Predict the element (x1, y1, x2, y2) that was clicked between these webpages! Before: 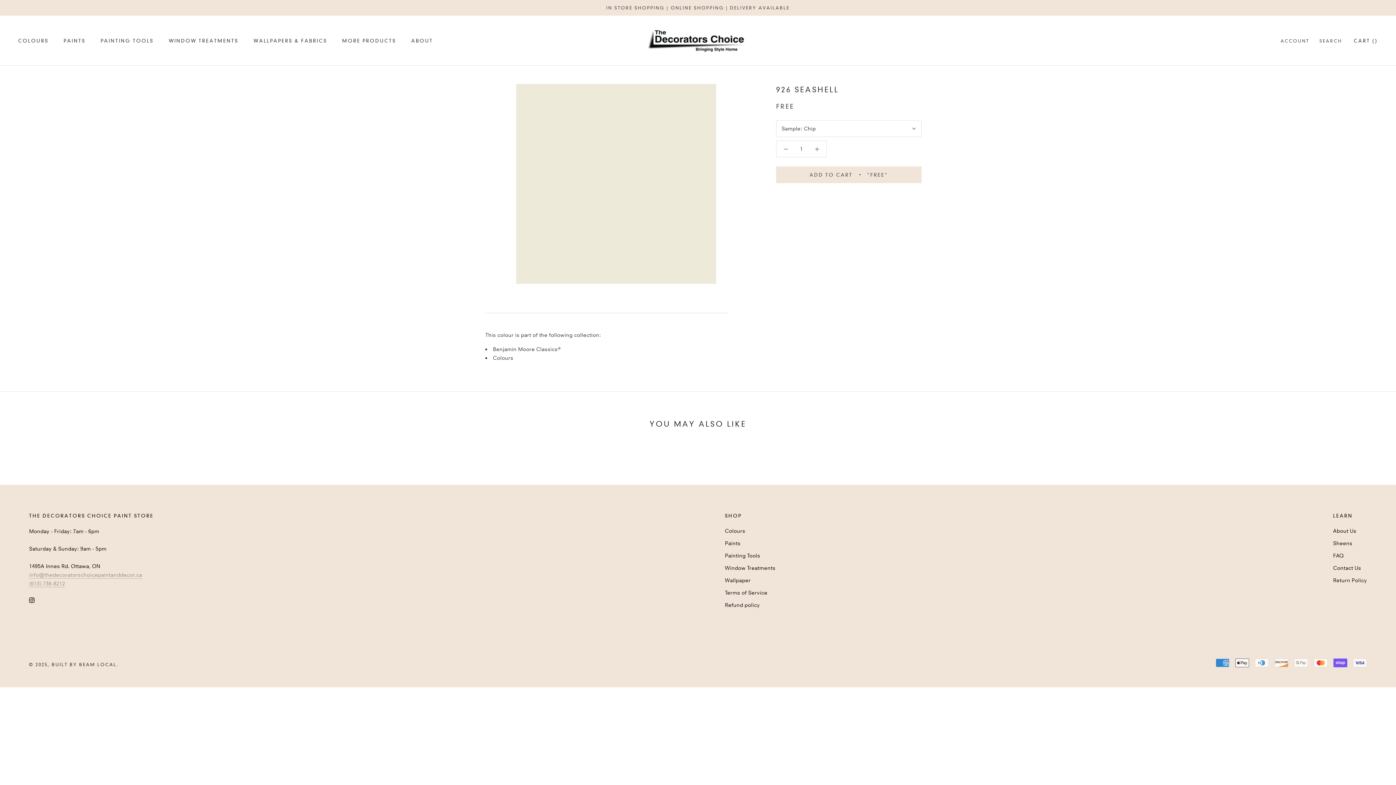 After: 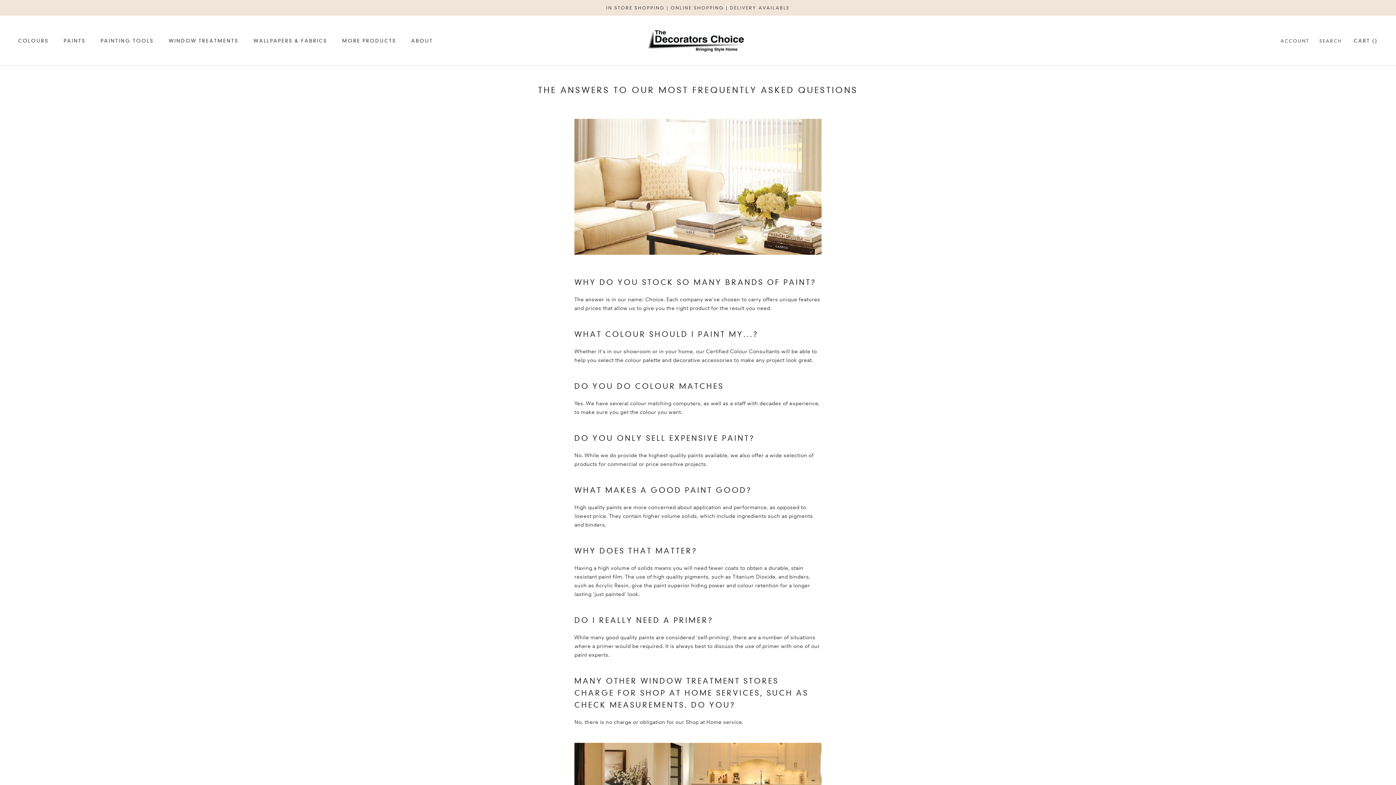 Action: label: FAQ bbox: (1333, 552, 1367, 560)